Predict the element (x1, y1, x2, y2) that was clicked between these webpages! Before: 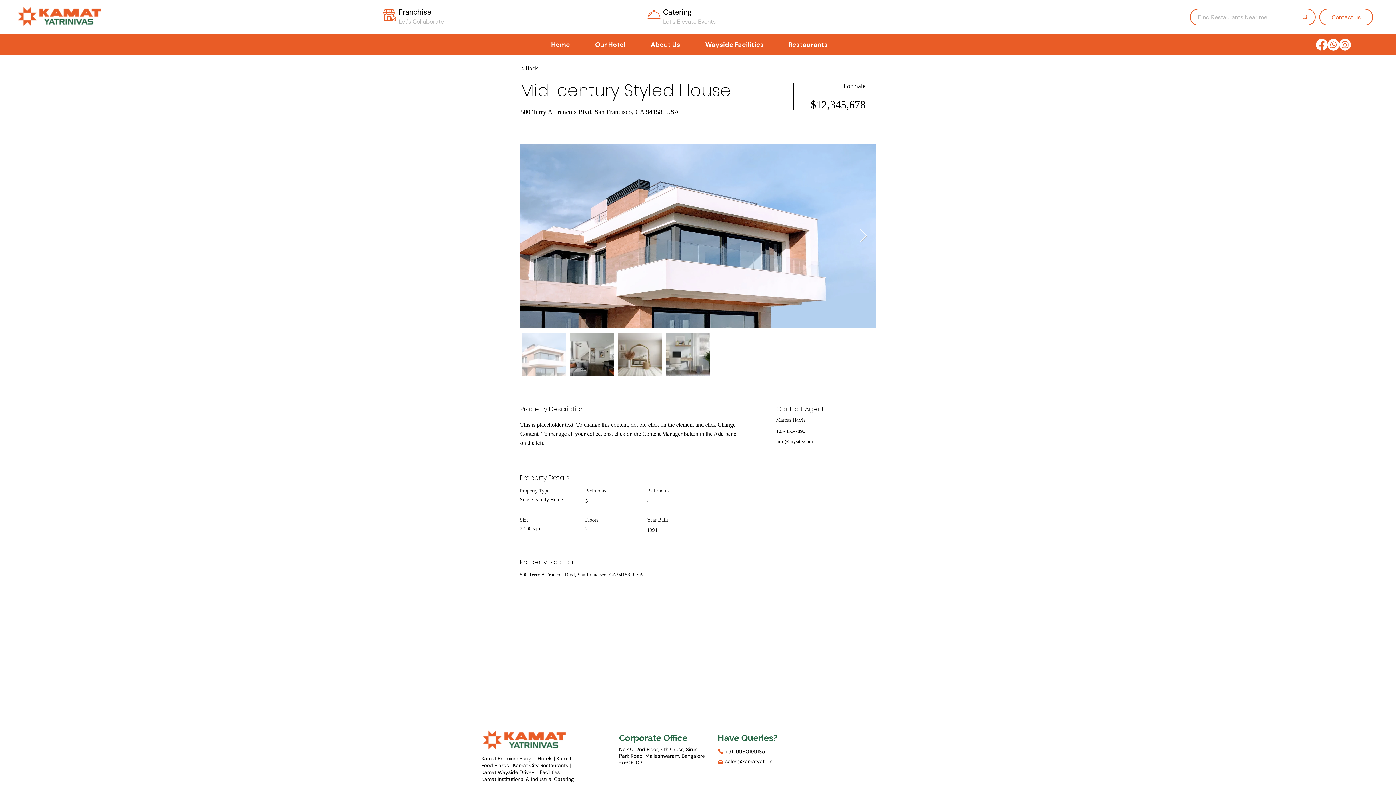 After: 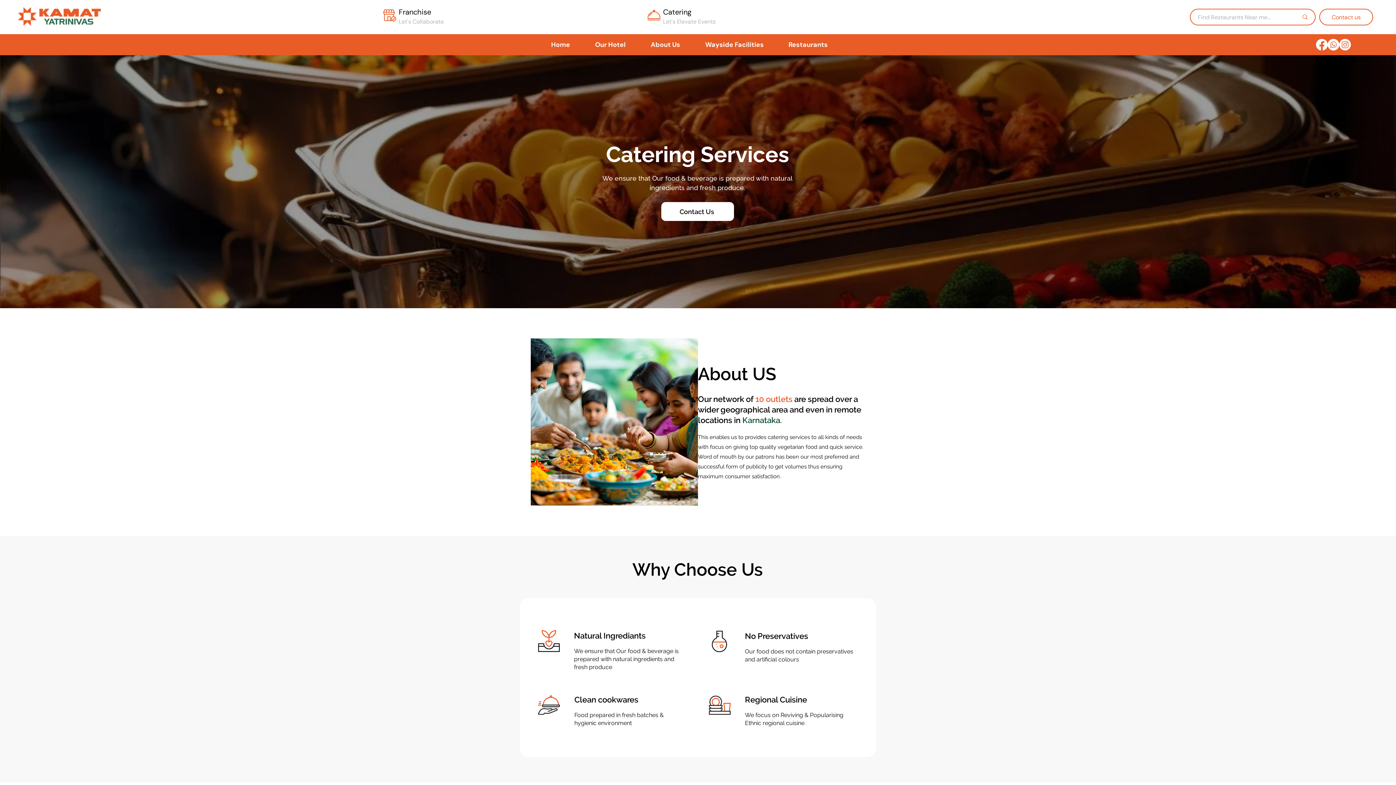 Action: bbox: (663, 17, 716, 25) label: Let's Elevate Events